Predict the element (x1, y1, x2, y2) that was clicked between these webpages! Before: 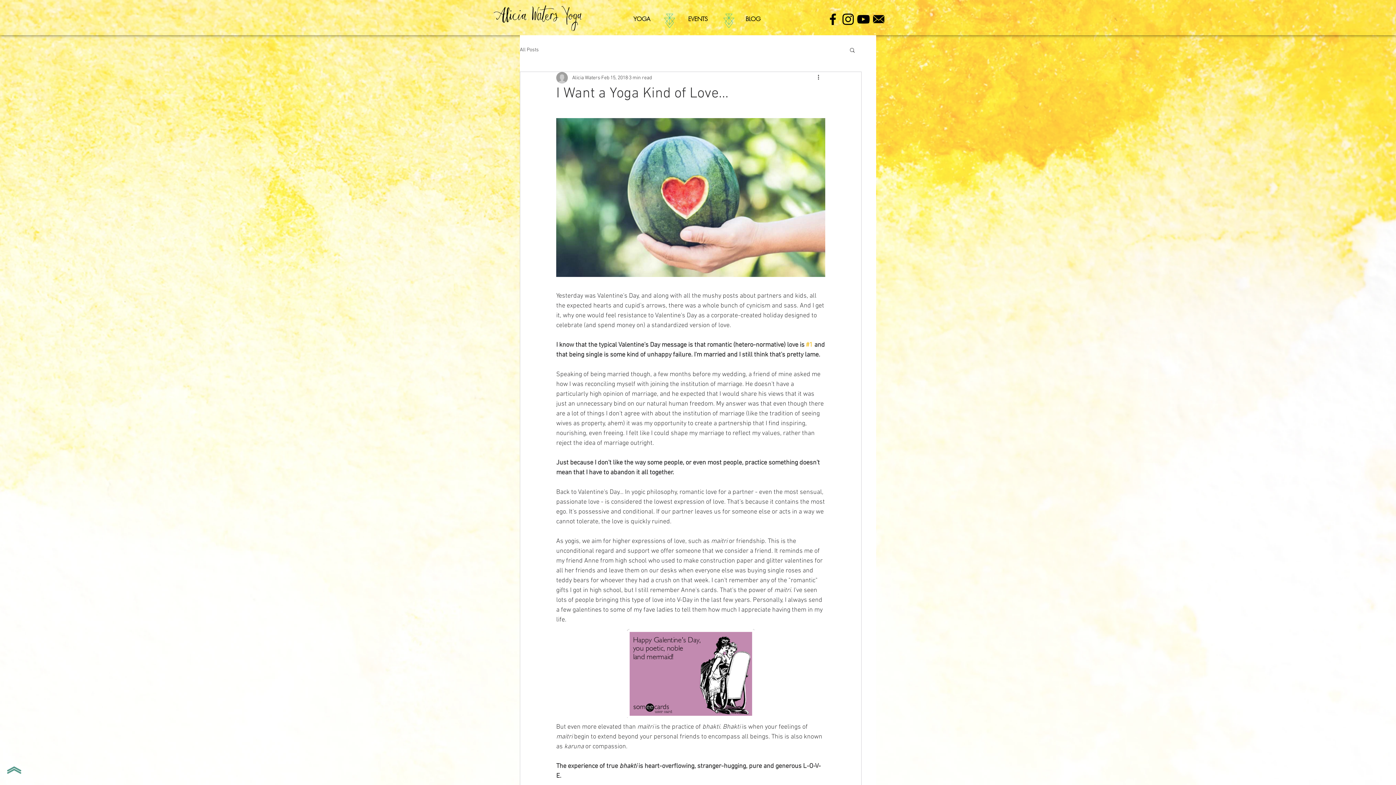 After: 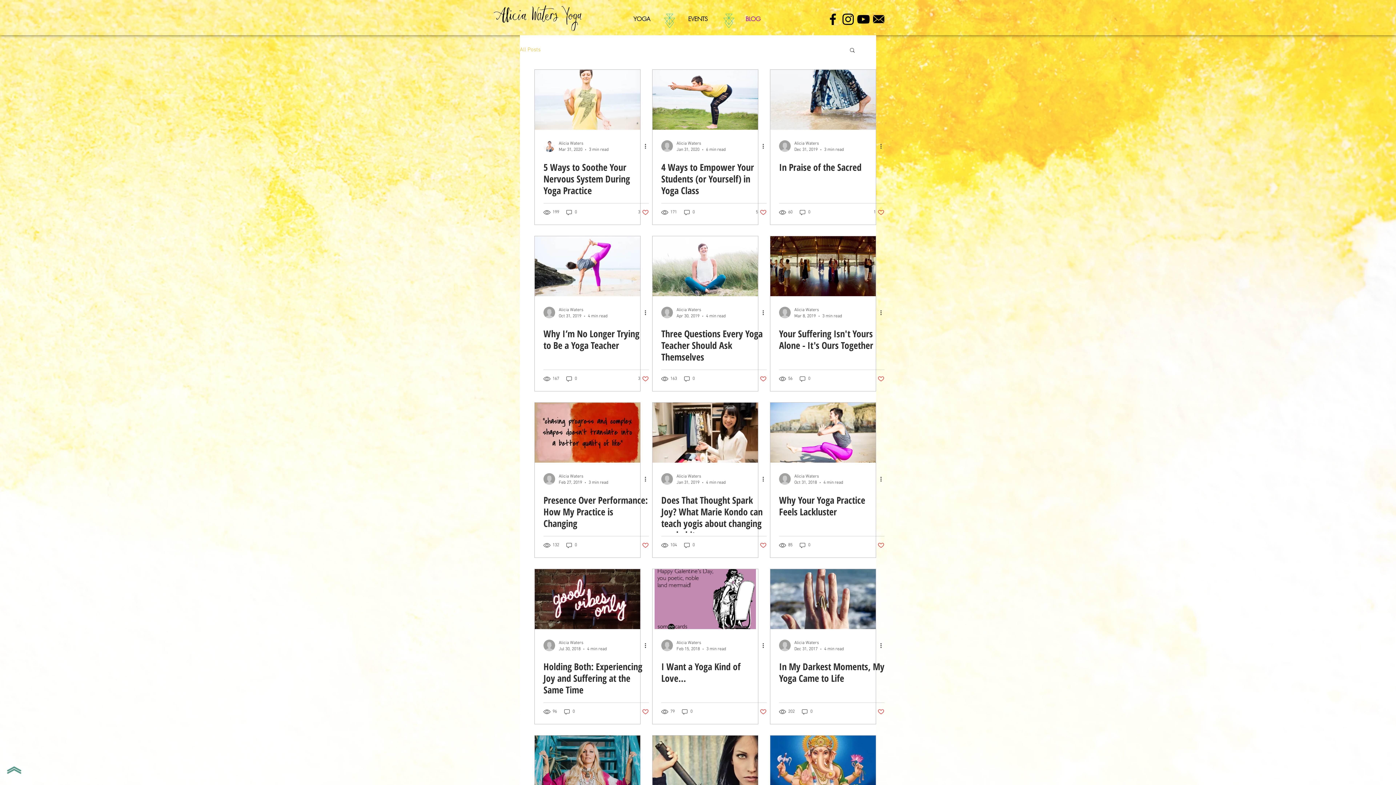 Action: bbox: (726, 13, 779, 24) label: BLOG